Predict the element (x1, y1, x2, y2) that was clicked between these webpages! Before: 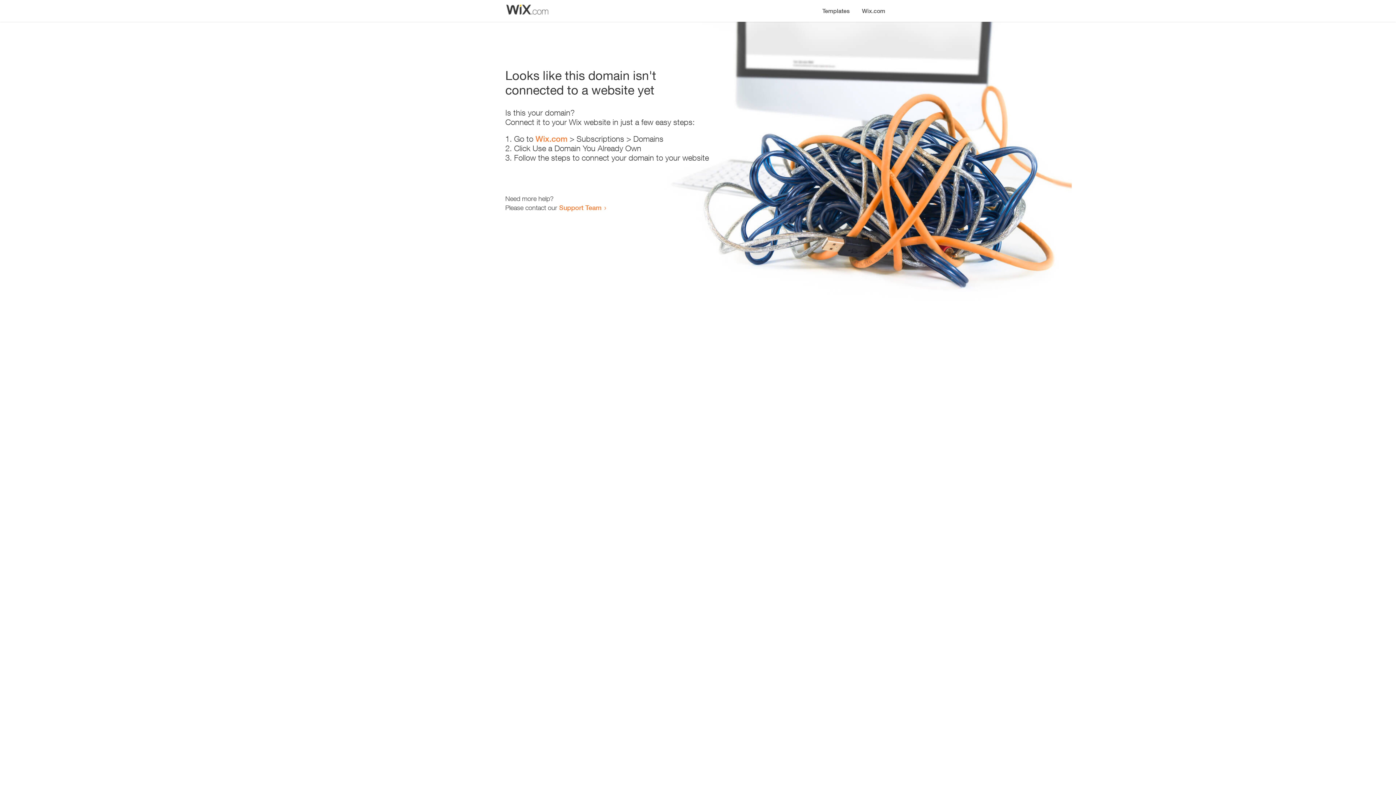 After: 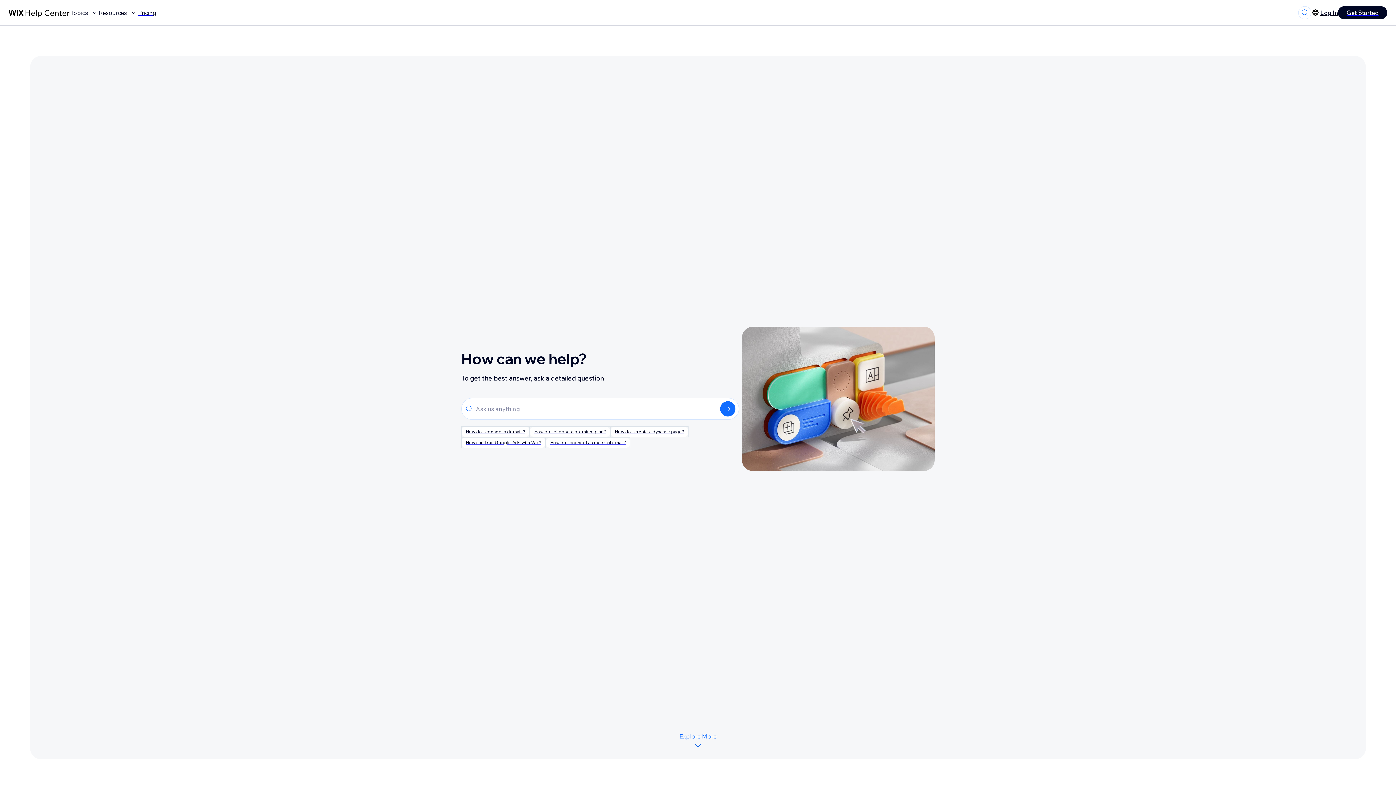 Action: bbox: (559, 203, 601, 211) label: Support Team